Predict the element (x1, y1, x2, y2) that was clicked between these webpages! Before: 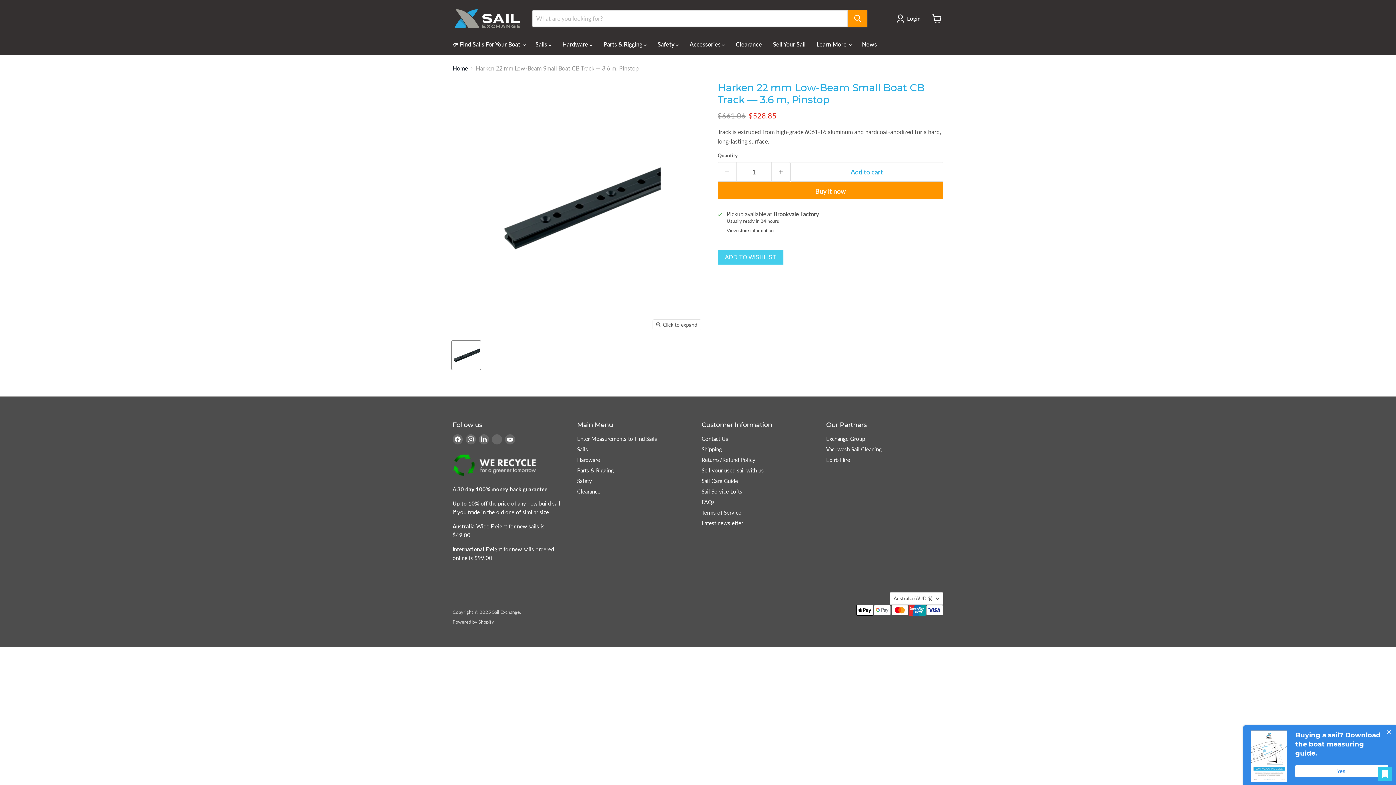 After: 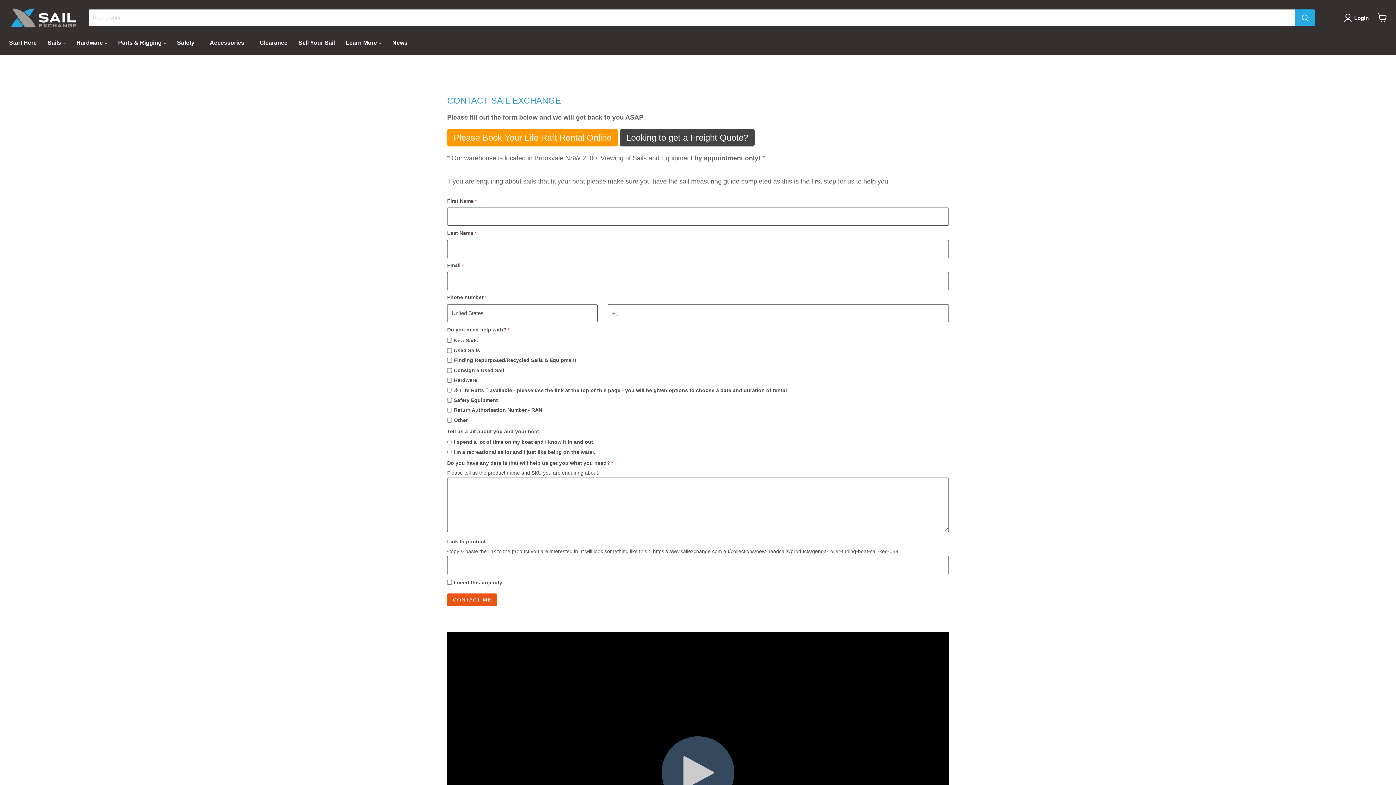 Action: label: Contact Us bbox: (701, 435, 728, 442)